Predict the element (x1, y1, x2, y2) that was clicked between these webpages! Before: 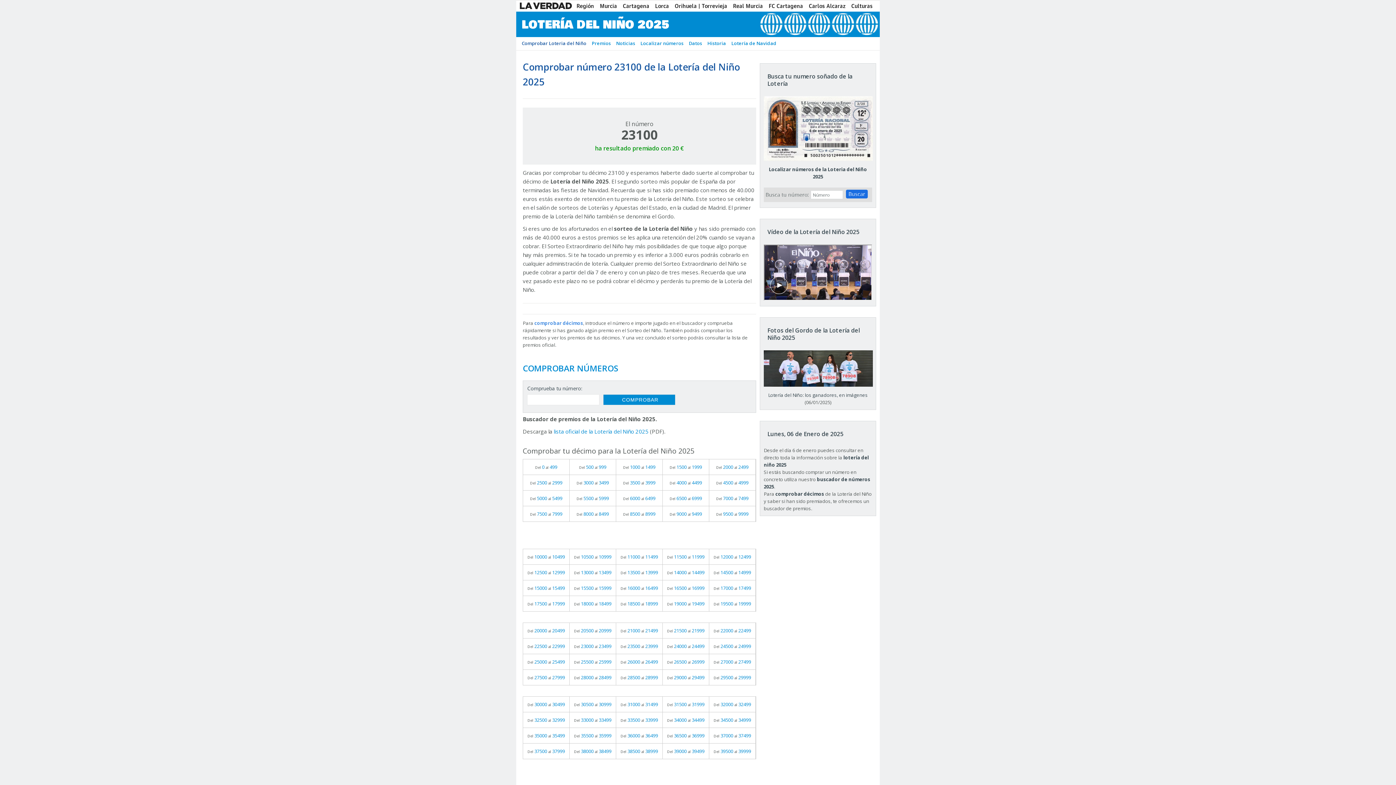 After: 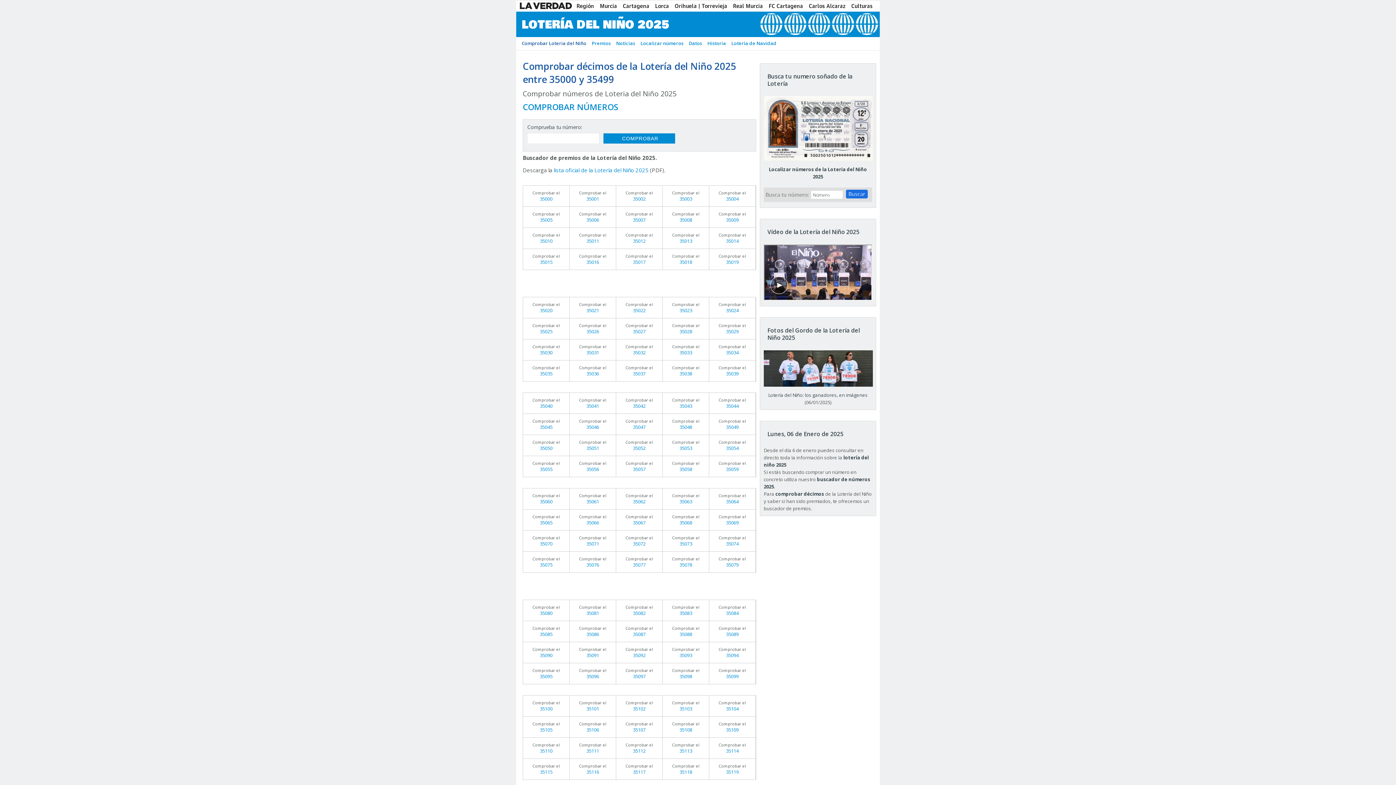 Action: bbox: (523, 728, 569, 743) label: Del 35000 al 35499